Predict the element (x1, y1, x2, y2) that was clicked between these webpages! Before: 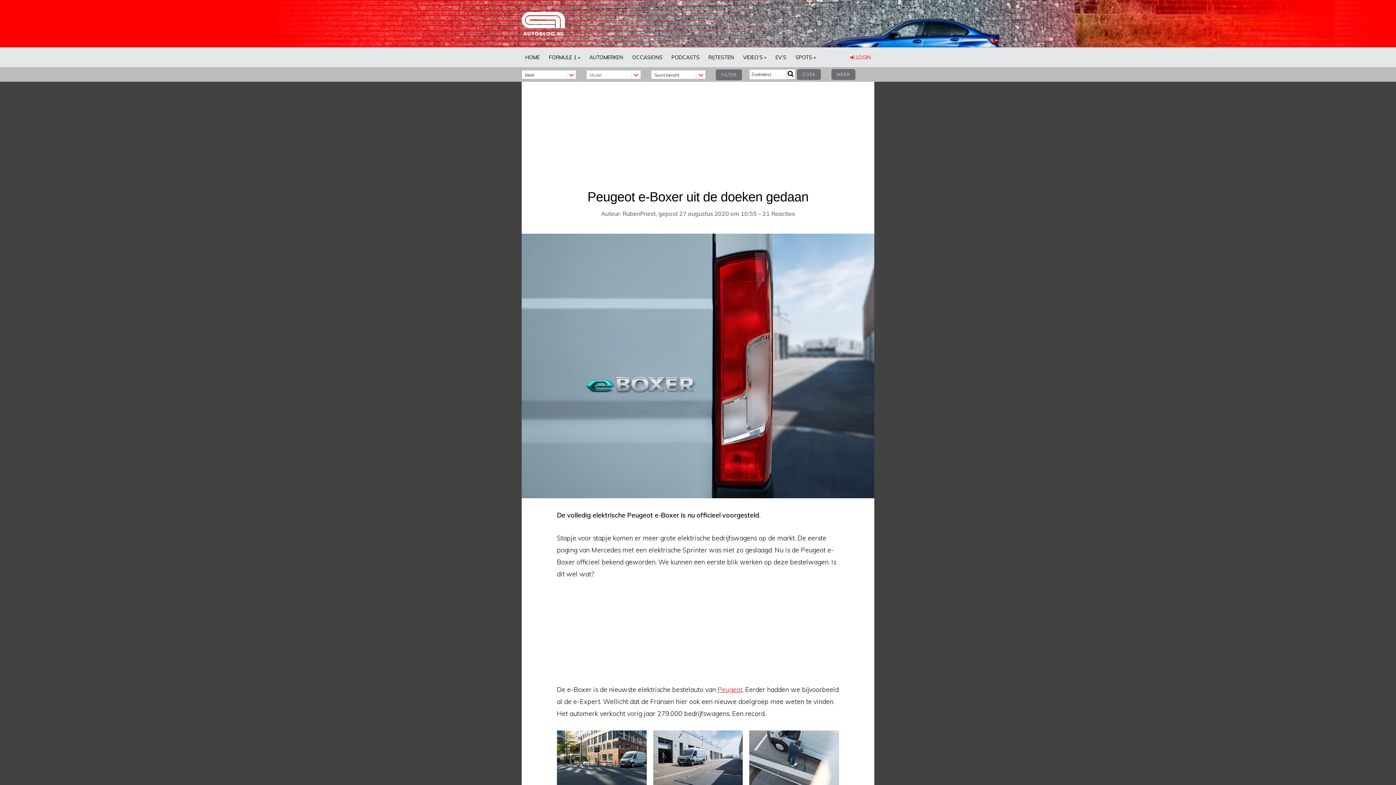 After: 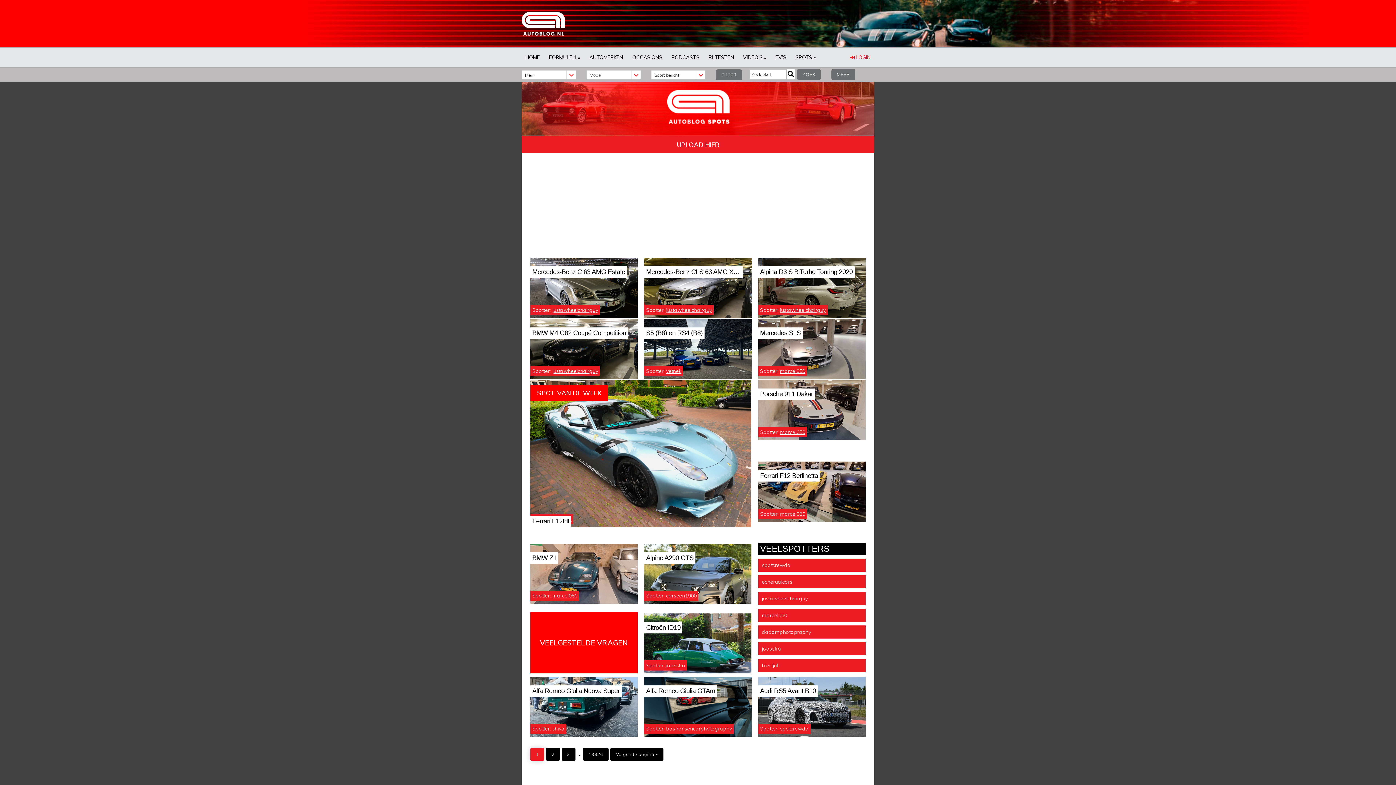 Action: label: SPOTS » bbox: (792, 47, 819, 67)